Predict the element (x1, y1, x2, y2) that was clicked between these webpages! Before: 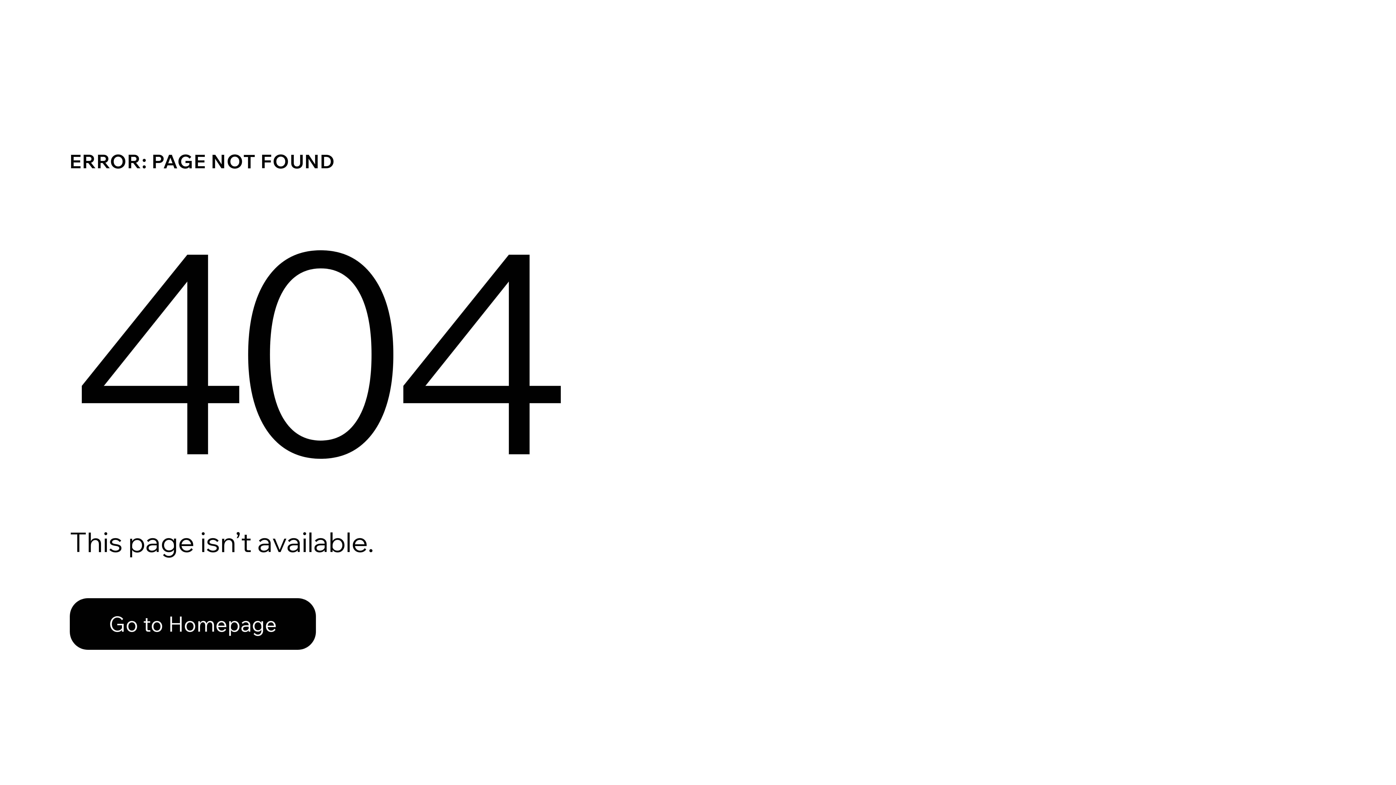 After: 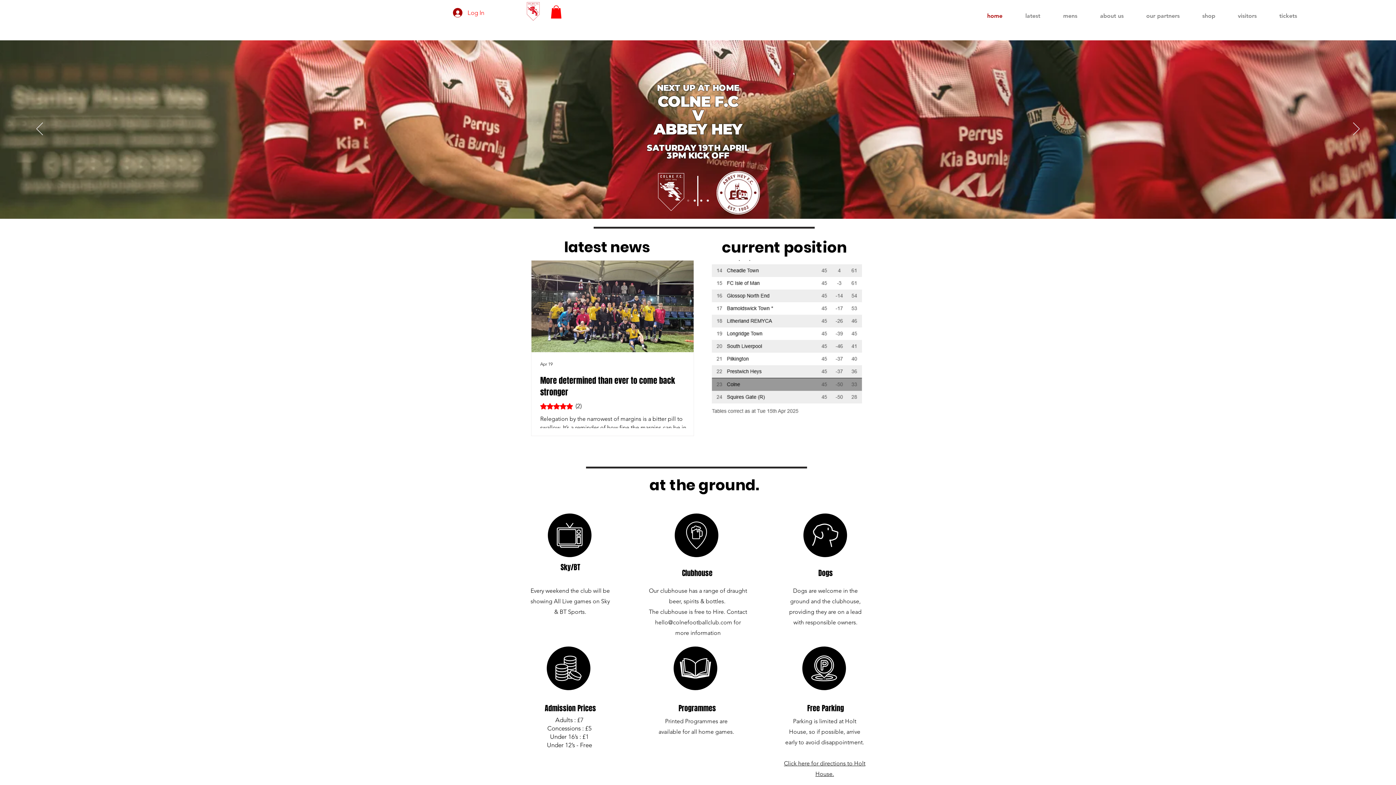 Action: bbox: (69, 582, 768, 659) label: Go to Homepage